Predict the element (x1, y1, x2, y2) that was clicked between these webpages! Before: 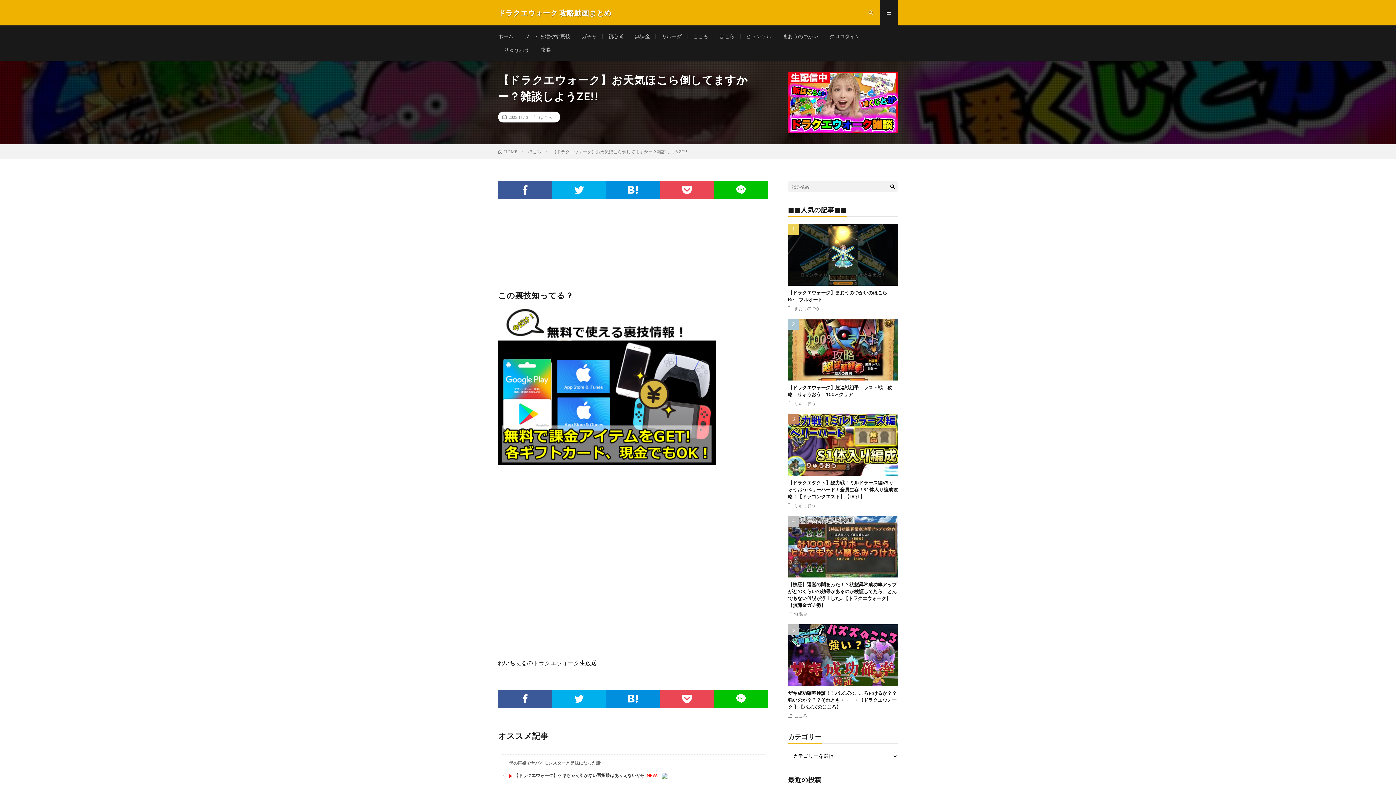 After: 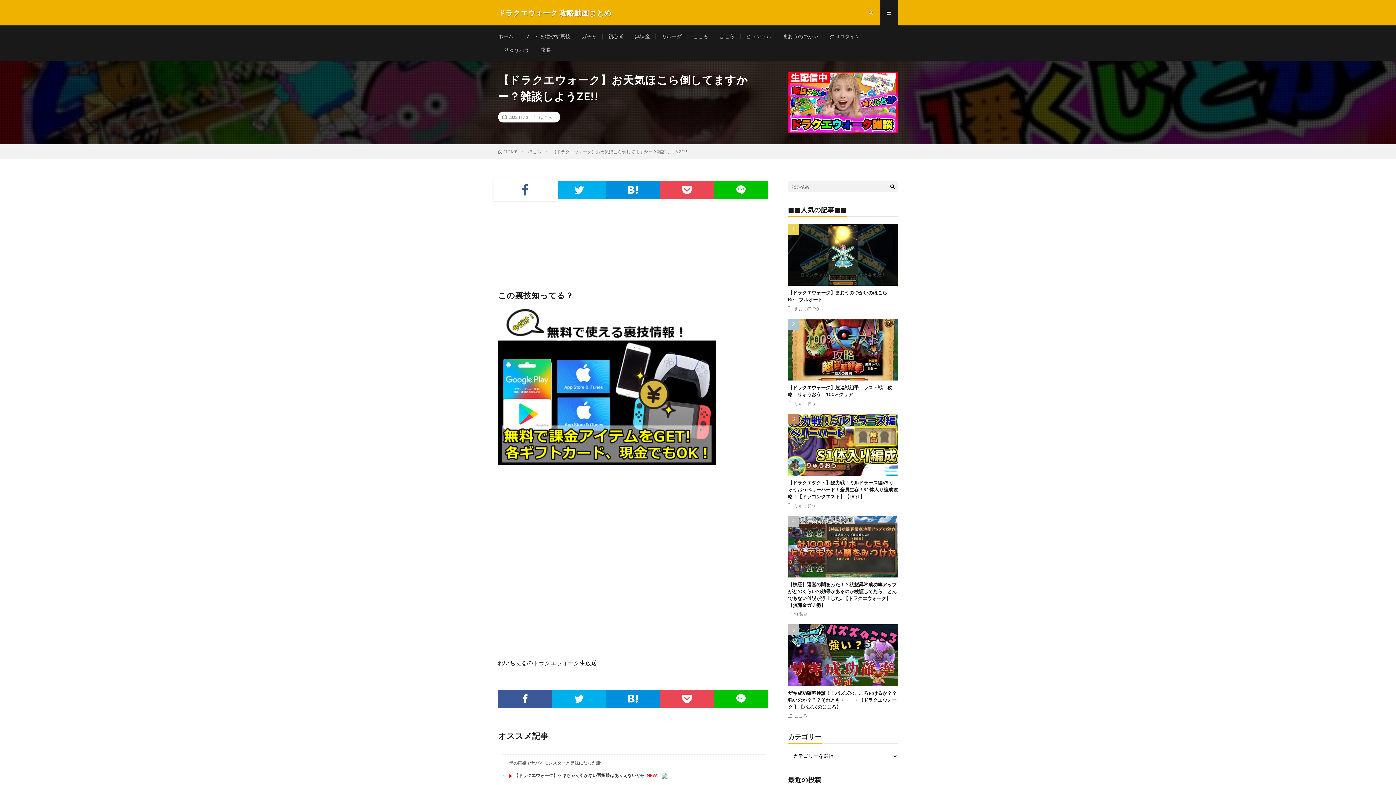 Action: bbox: (498, 181, 552, 199)